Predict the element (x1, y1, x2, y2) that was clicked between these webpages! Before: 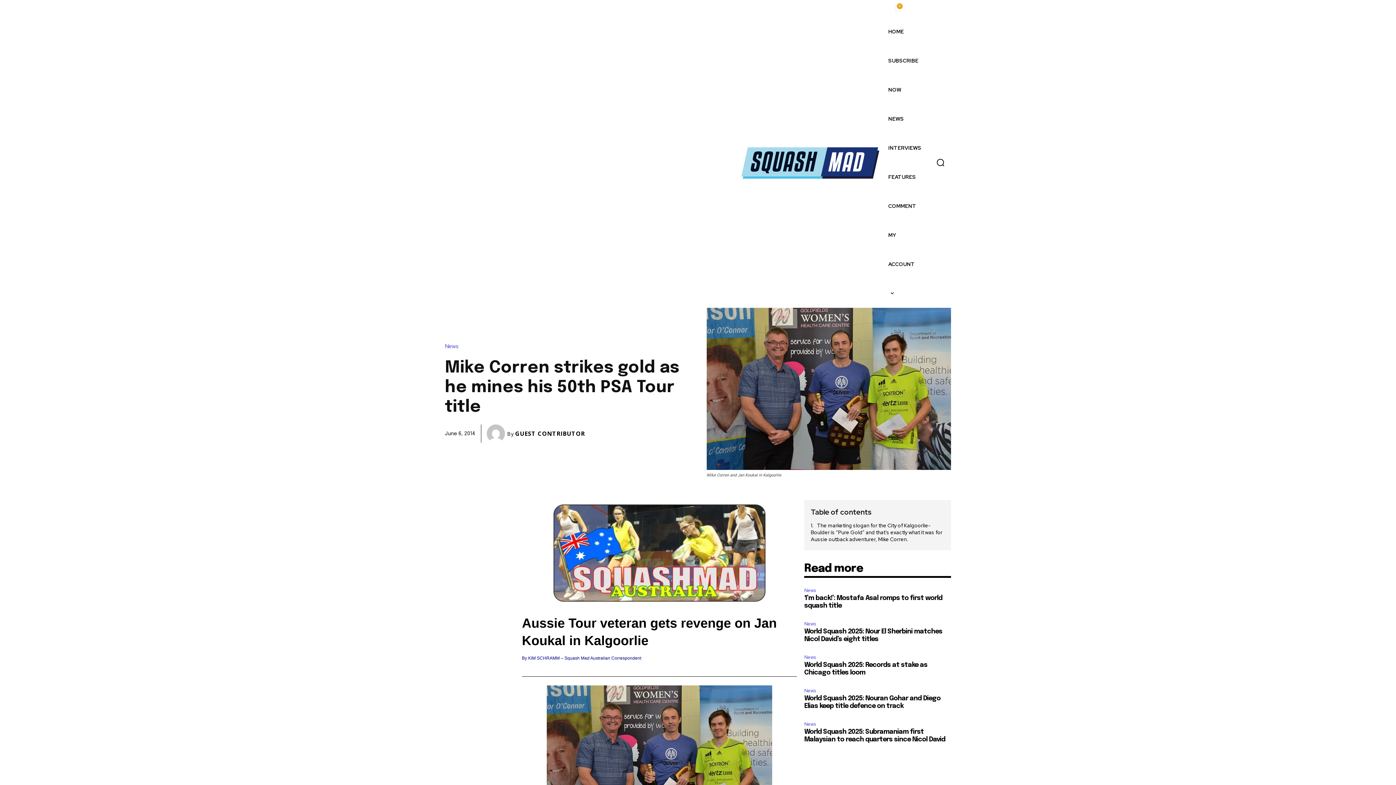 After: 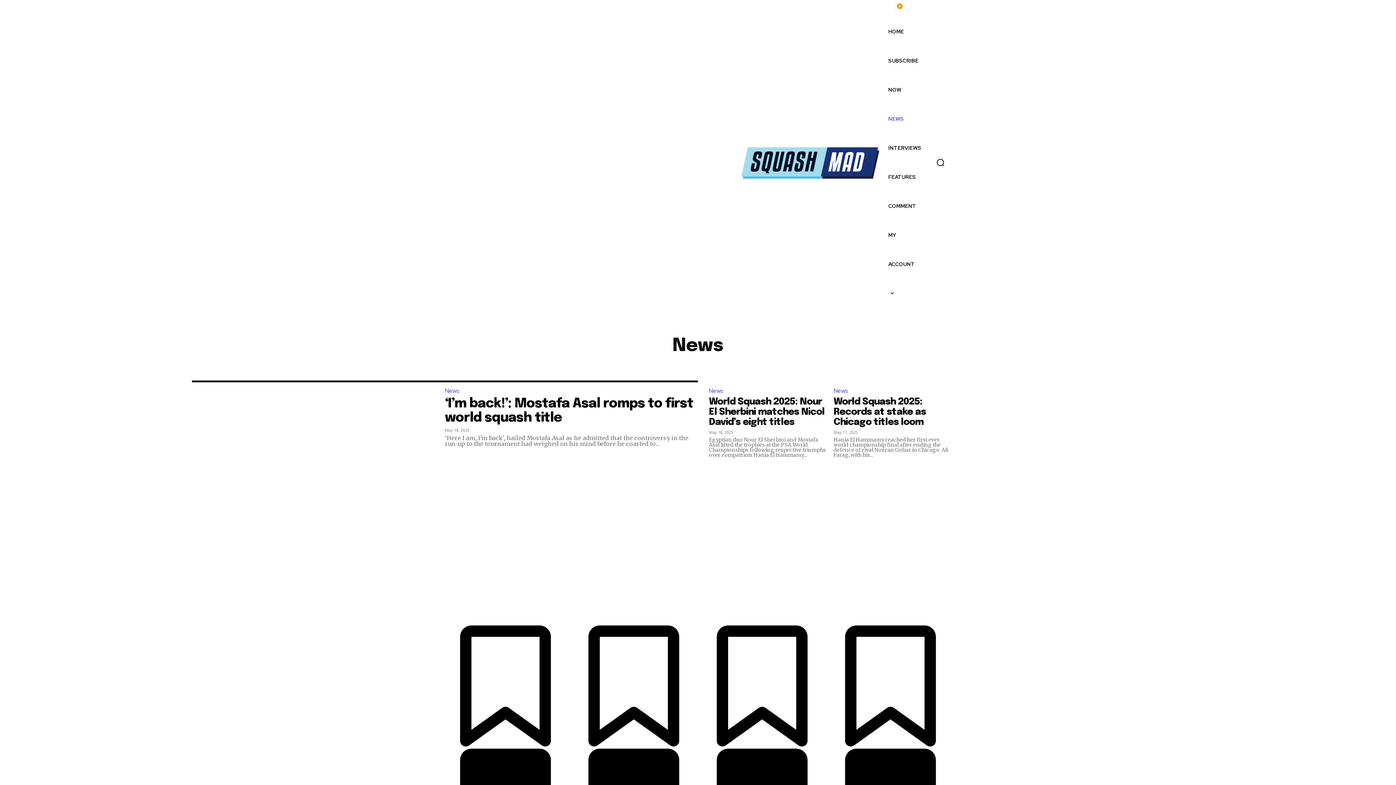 Action: bbox: (804, 586, 818, 594) label: News